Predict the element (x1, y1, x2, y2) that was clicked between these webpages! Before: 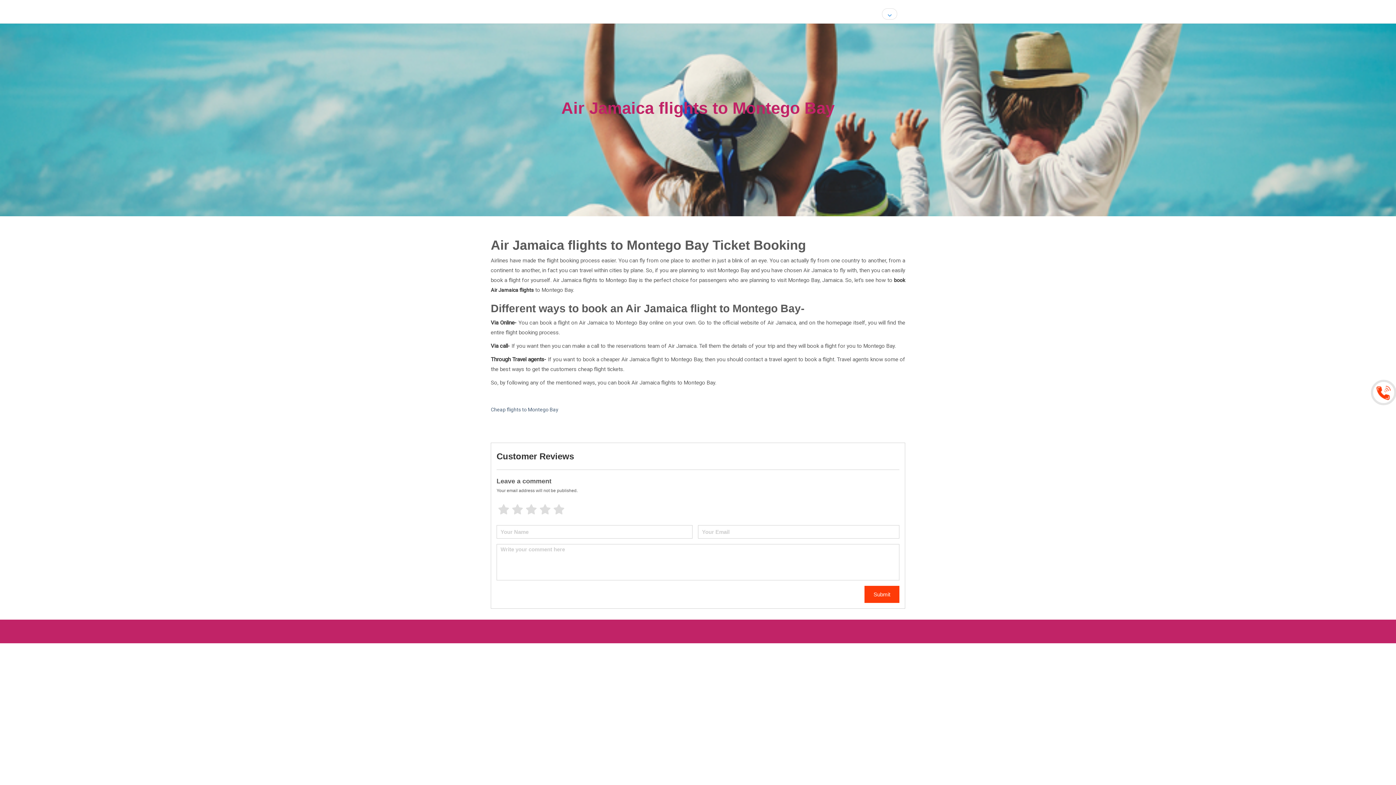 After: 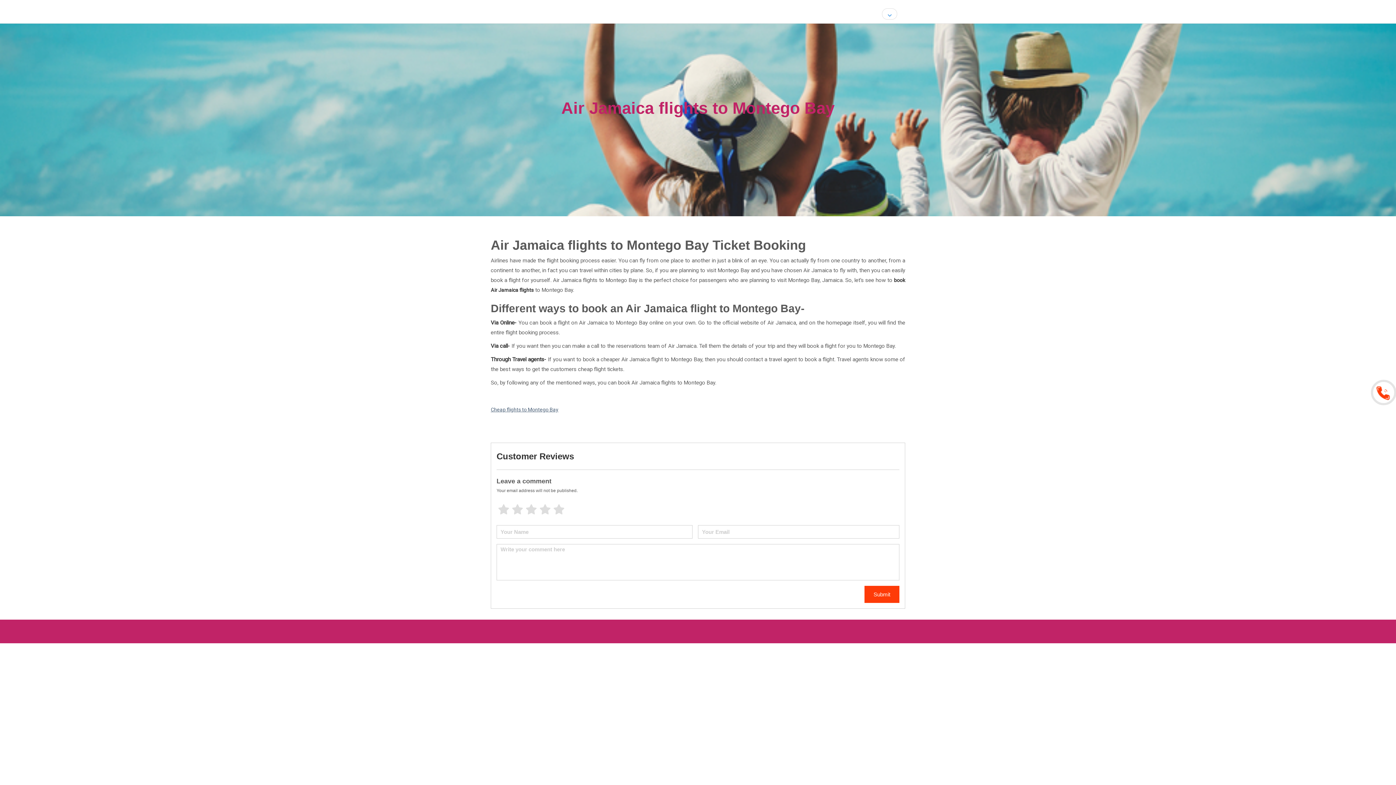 Action: bbox: (490, 406, 558, 412) label: Cheap flights to Montego Bay